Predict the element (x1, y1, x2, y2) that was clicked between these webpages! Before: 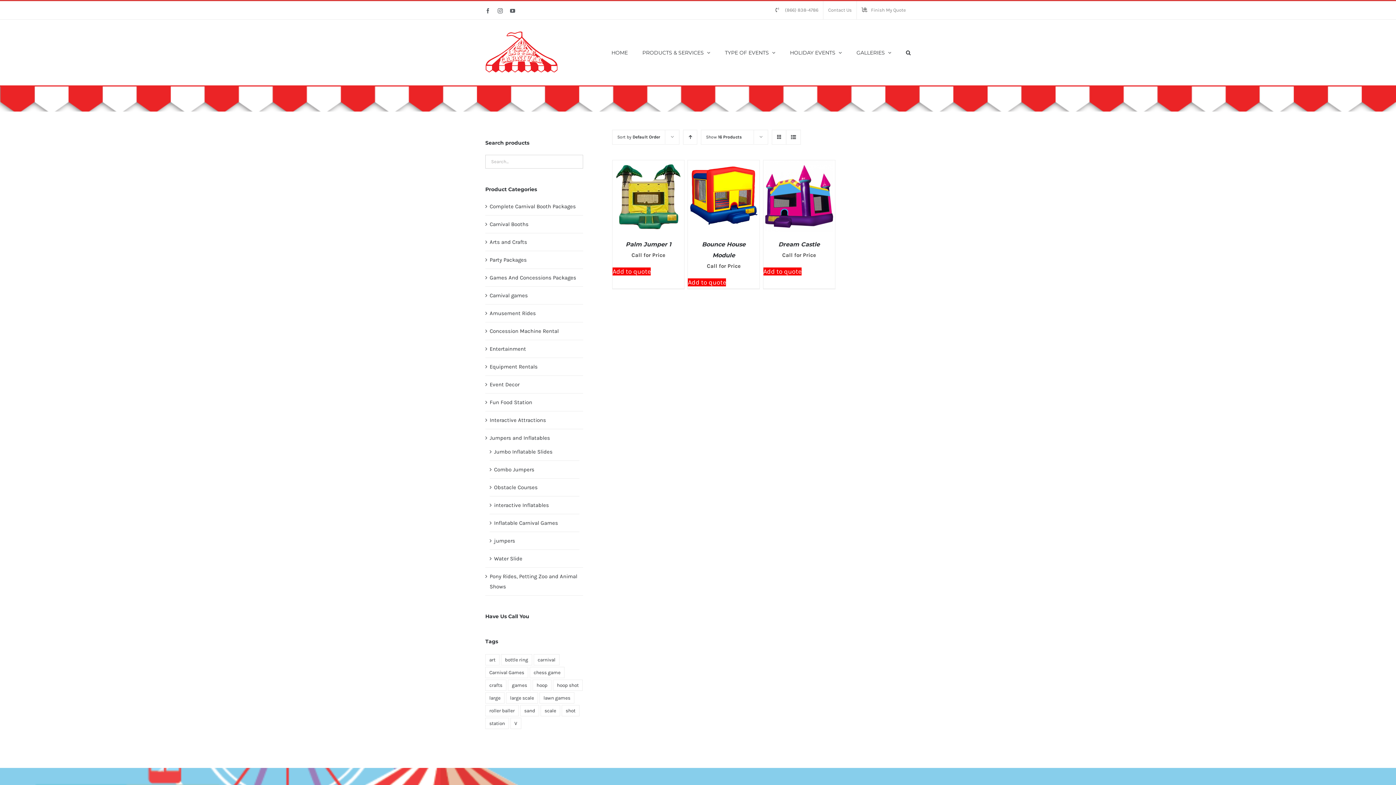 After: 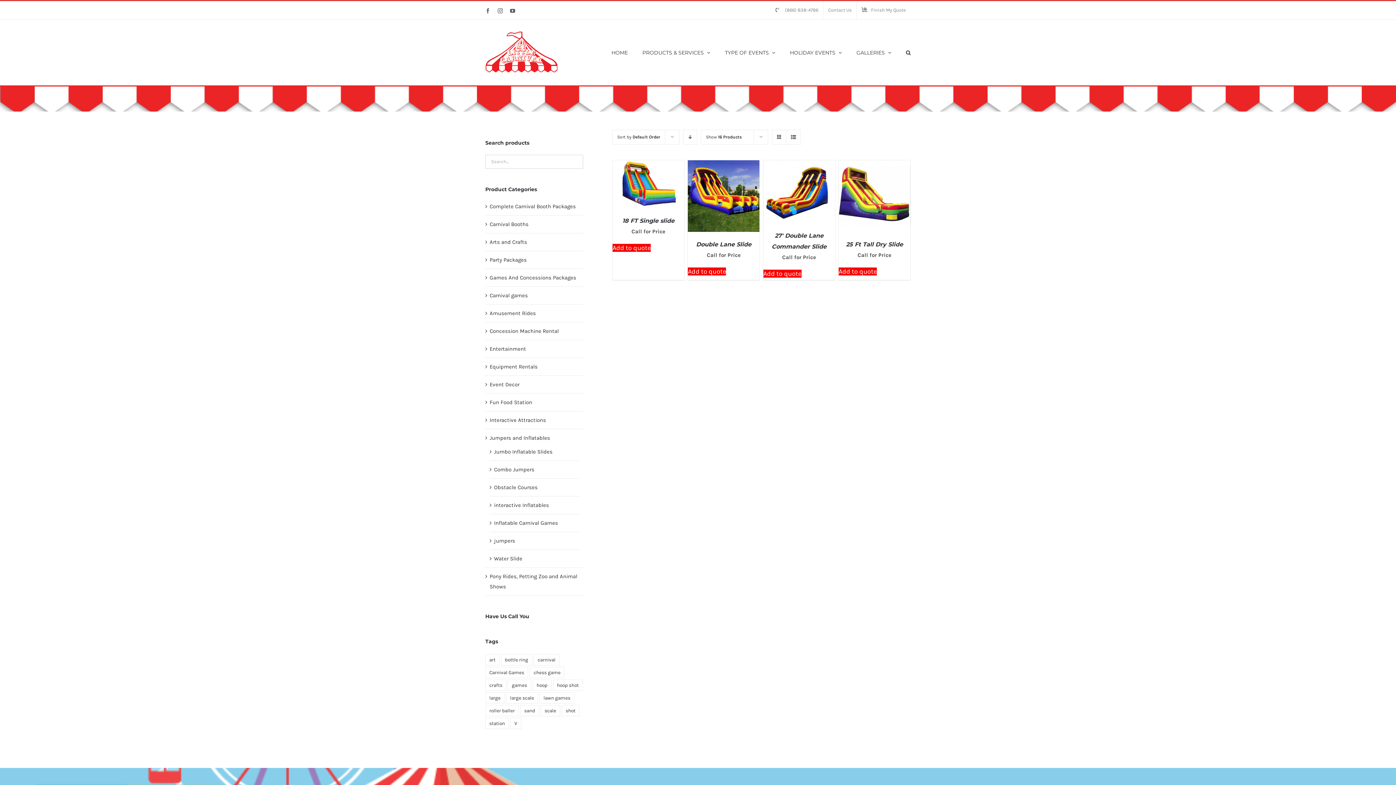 Action: bbox: (494, 446, 552, 457) label: Jumbo Inflatable Slides